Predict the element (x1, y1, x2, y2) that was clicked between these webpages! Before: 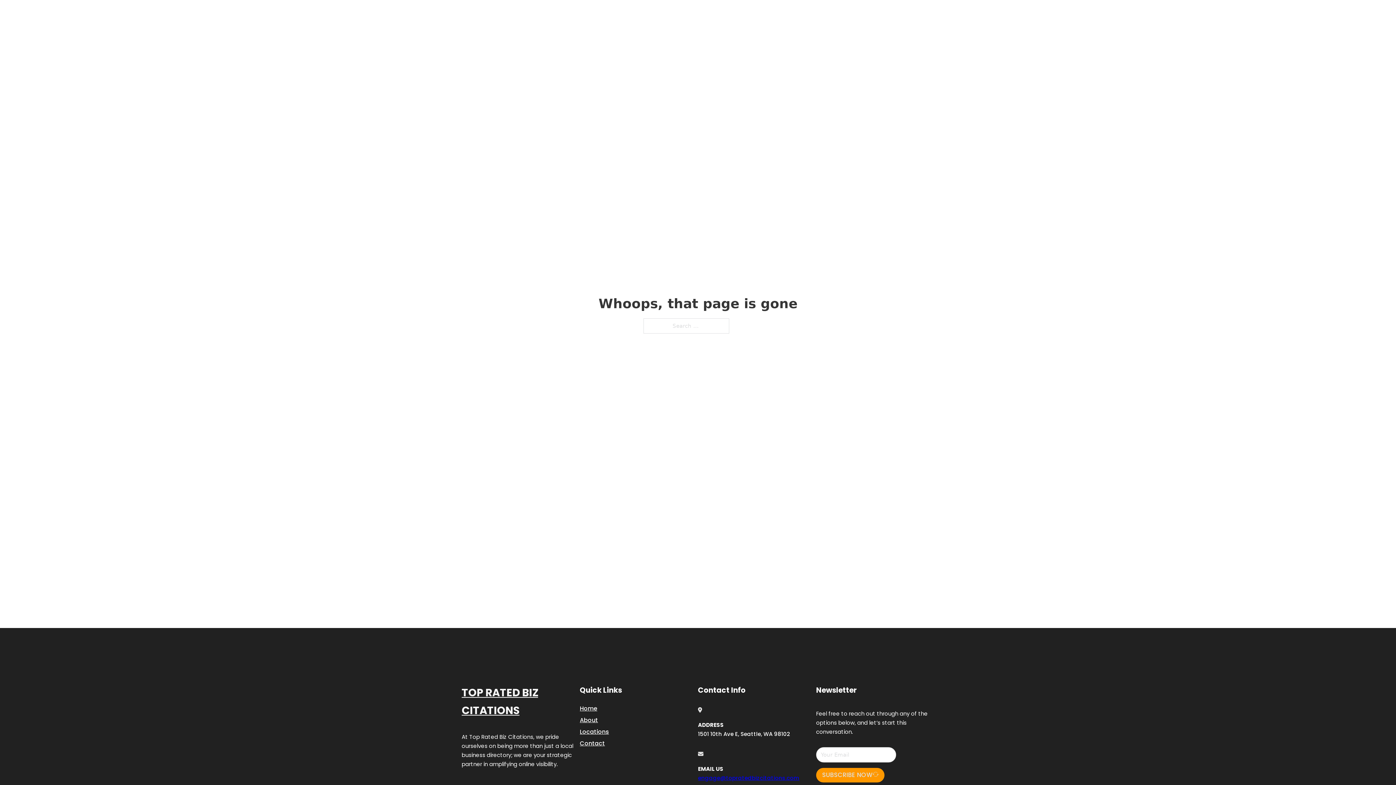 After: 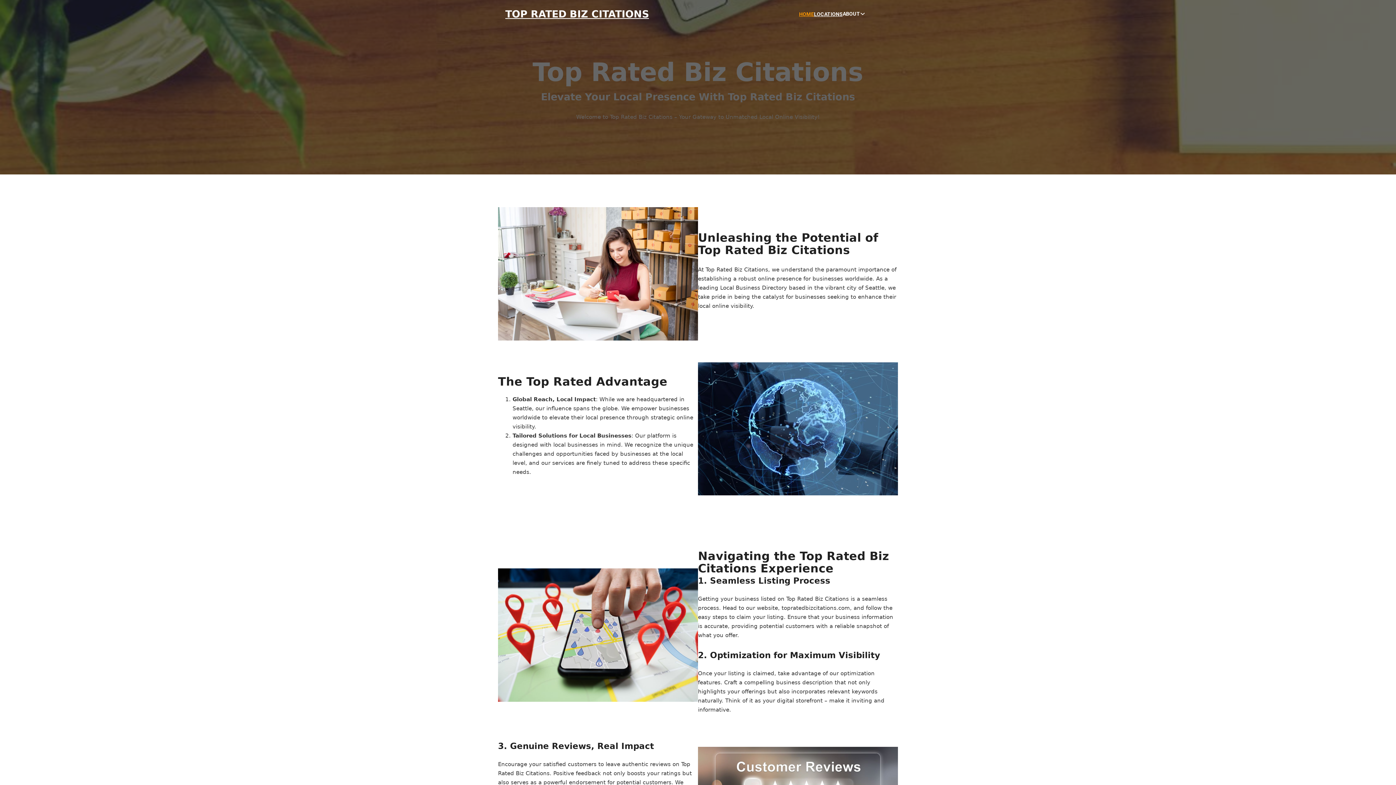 Action: bbox: (580, 703, 597, 713) label: Home